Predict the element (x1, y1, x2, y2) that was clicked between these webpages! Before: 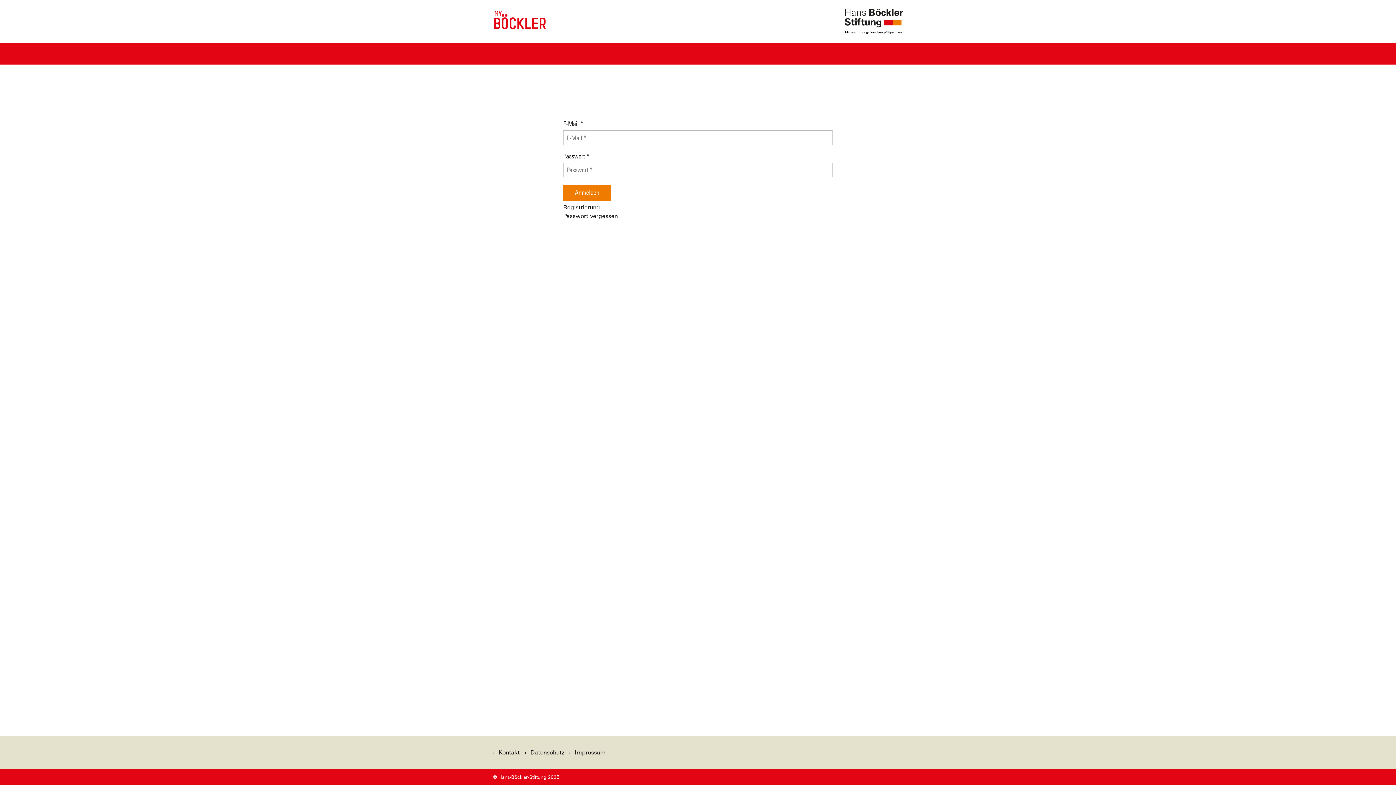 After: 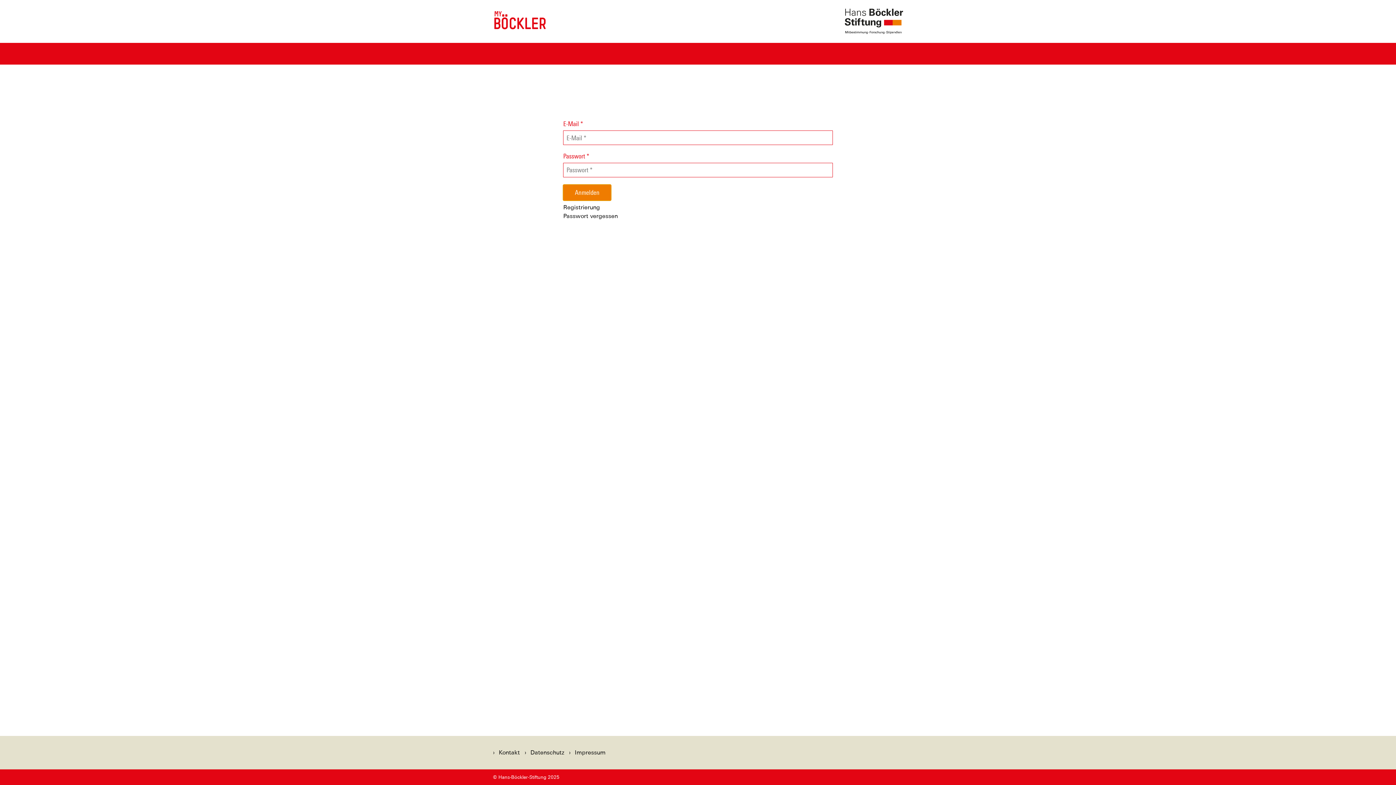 Action: label: Anmelden bbox: (563, 184, 611, 200)